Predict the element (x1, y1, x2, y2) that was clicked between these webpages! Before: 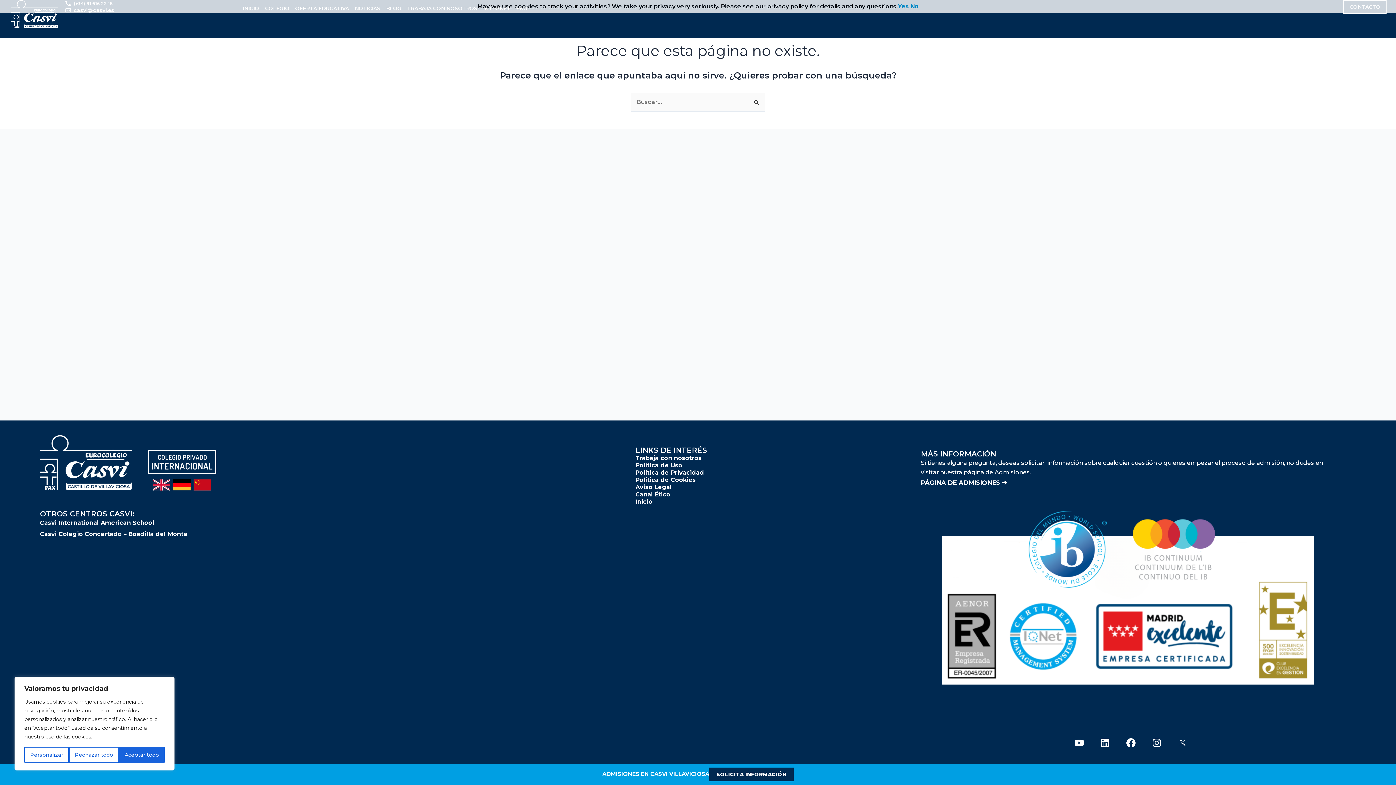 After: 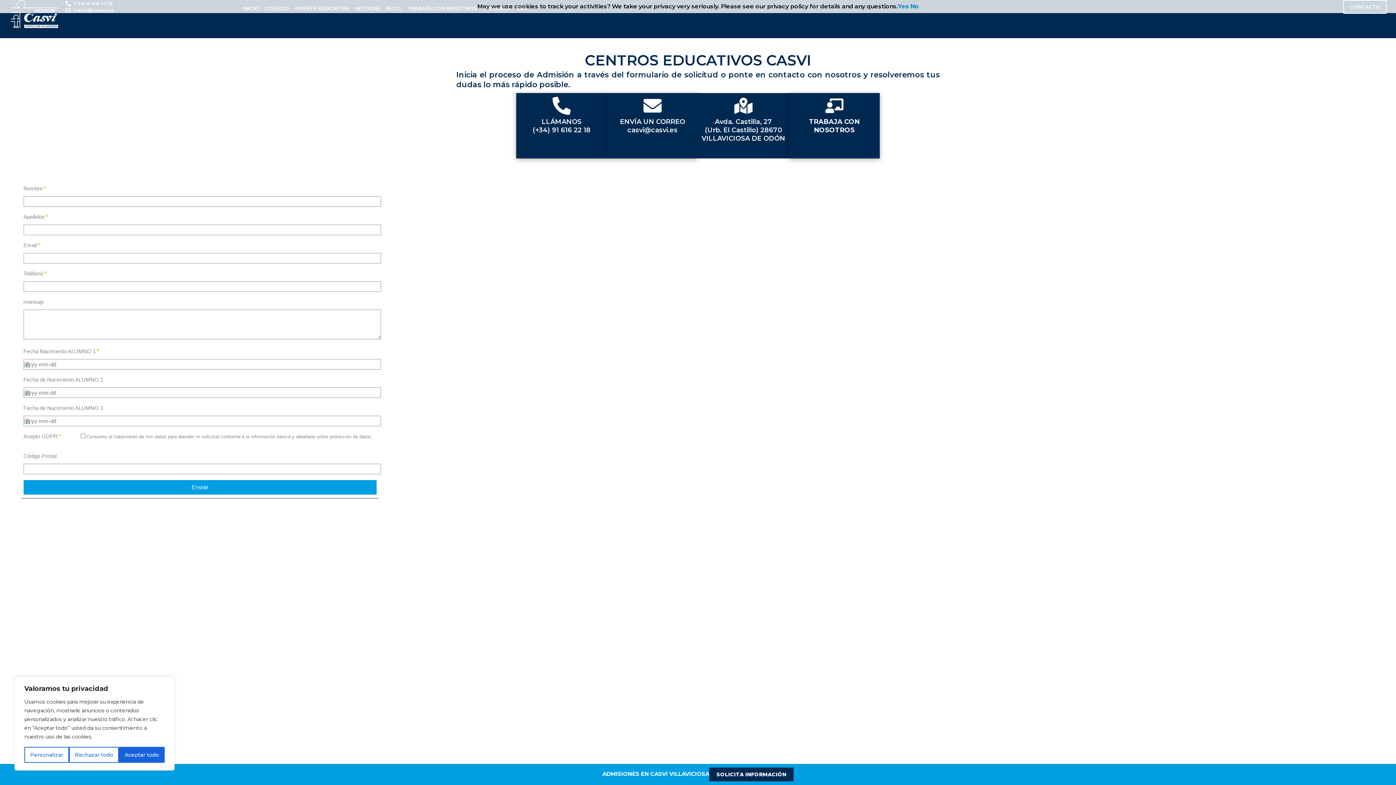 Action: label: SOLICITA INFORMACIÓN bbox: (709, 768, 793, 781)